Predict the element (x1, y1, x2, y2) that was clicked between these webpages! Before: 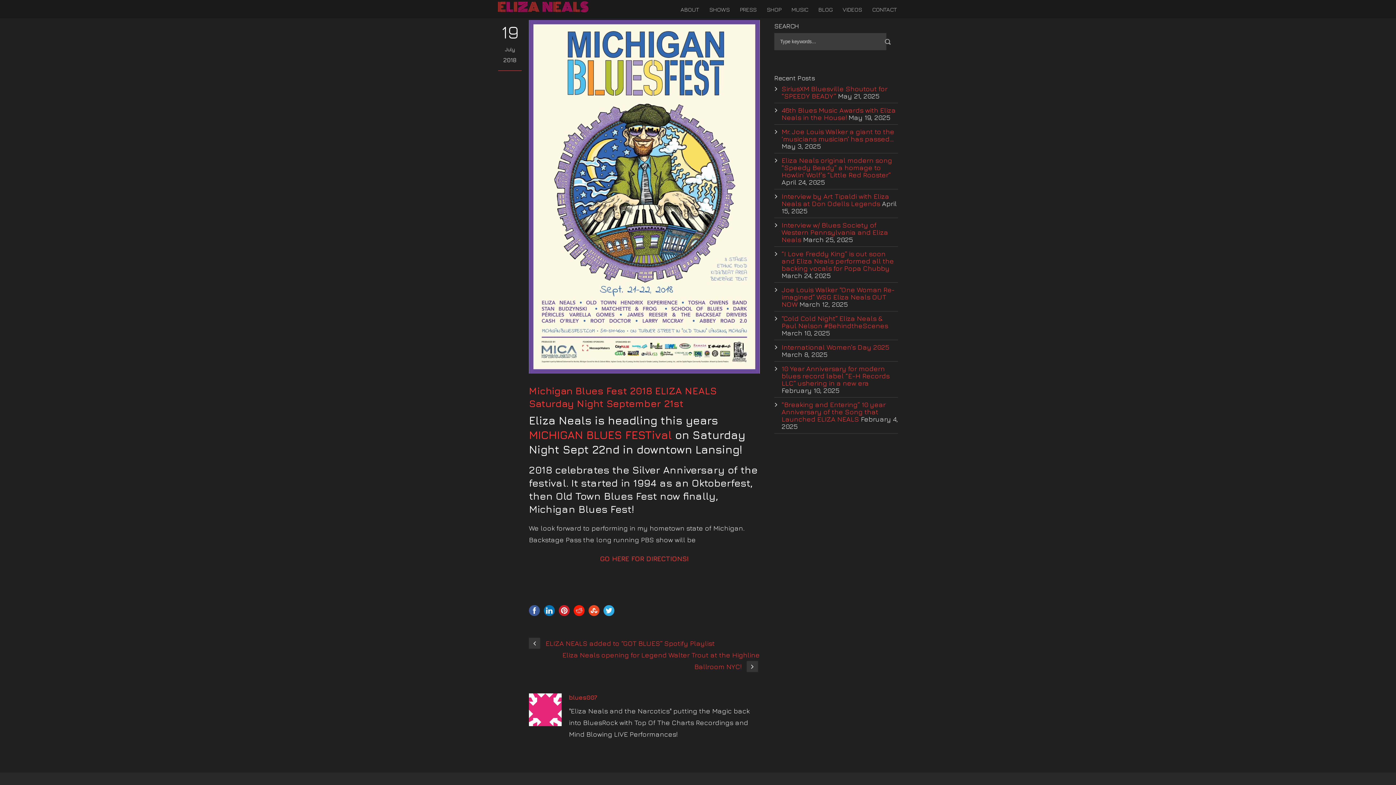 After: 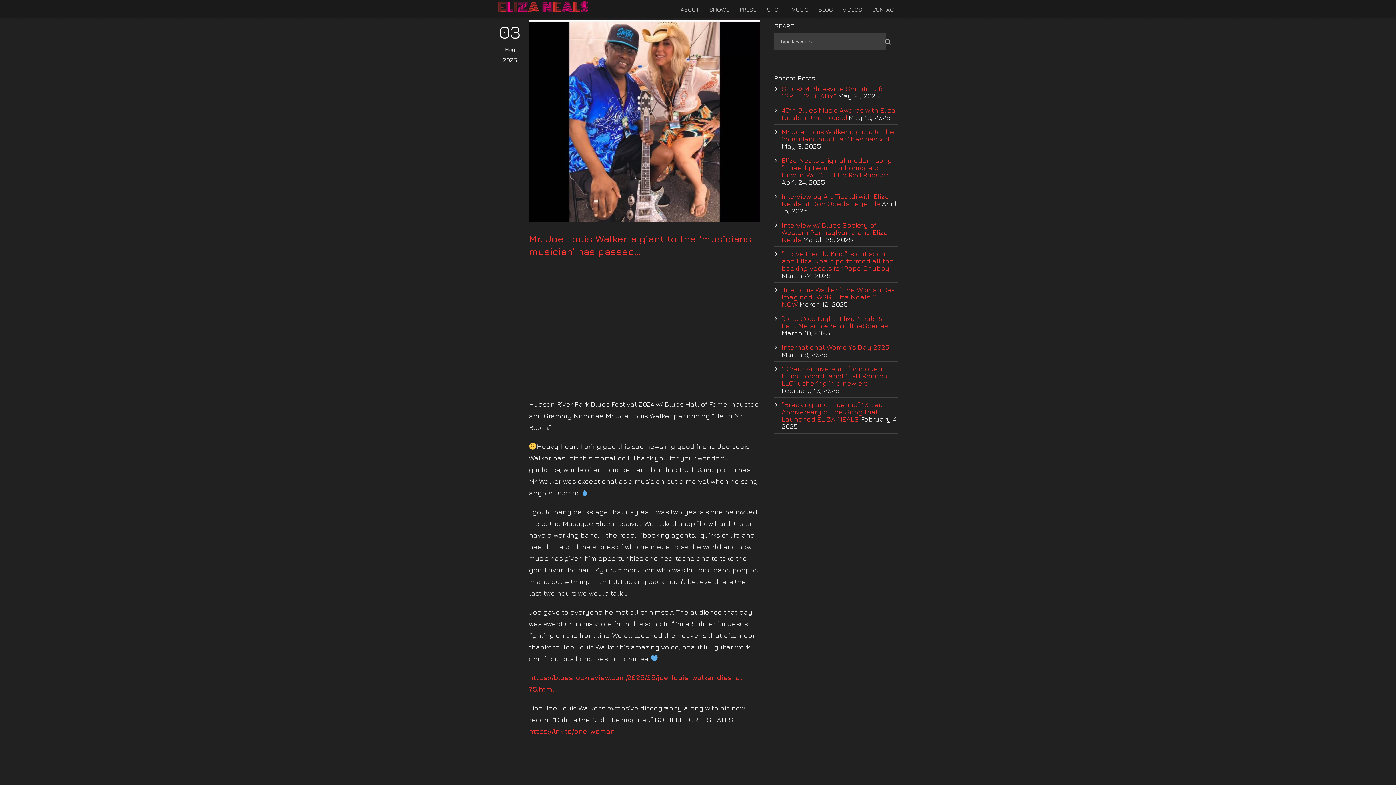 Action: label: Mr. Joe Louis Walker a giant to the ‘musicians musician’ has passed… bbox: (781, 127, 894, 142)